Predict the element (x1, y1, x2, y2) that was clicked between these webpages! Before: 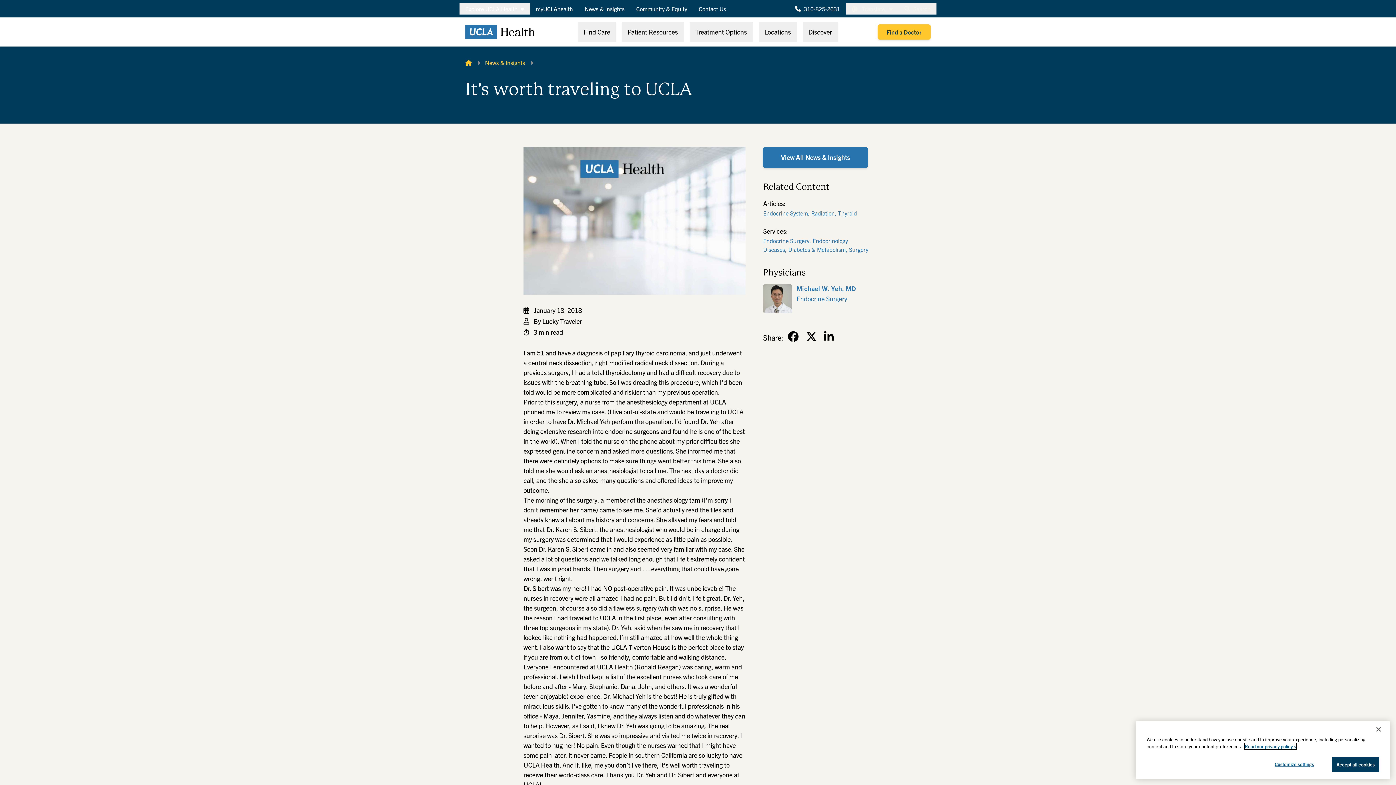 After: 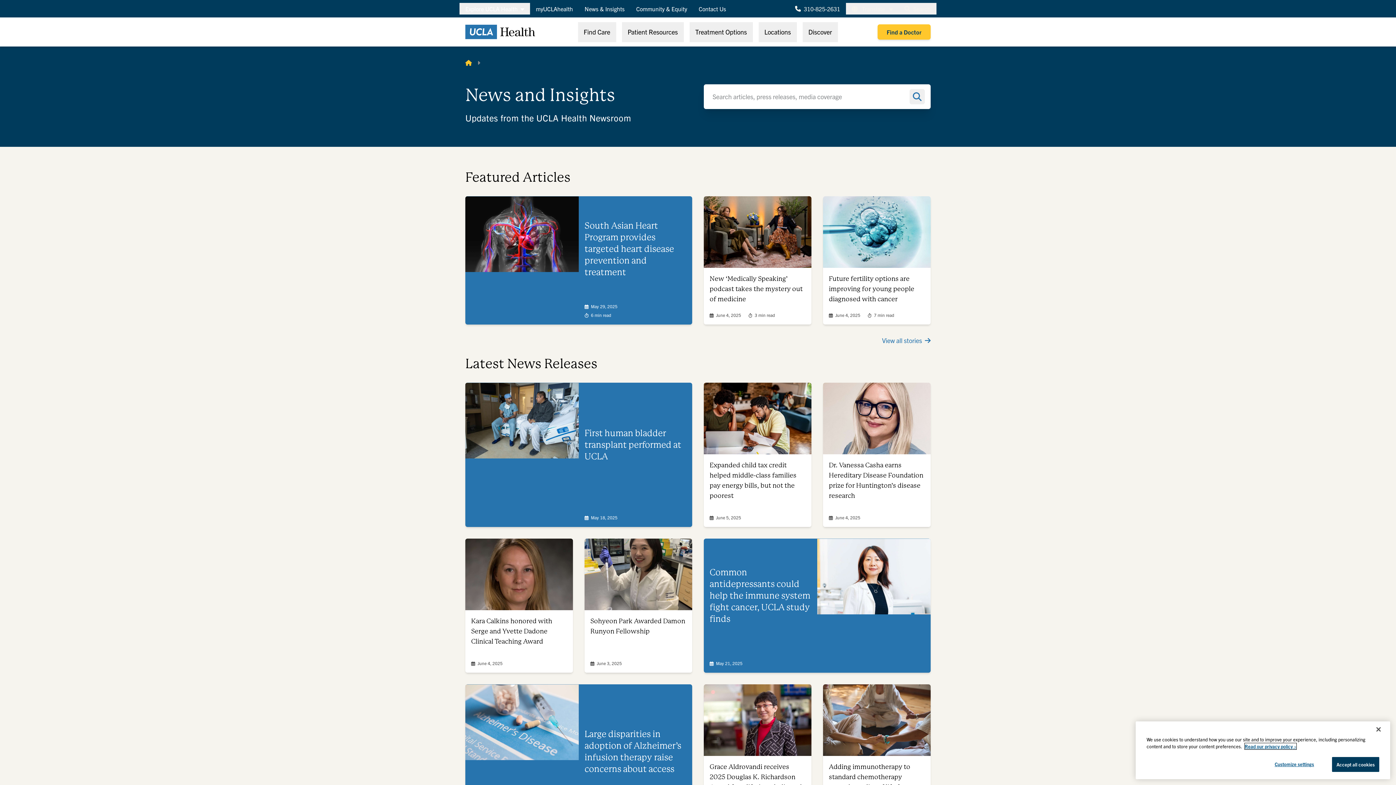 Action: bbox: (578, 2, 630, 14) label: News & Insights